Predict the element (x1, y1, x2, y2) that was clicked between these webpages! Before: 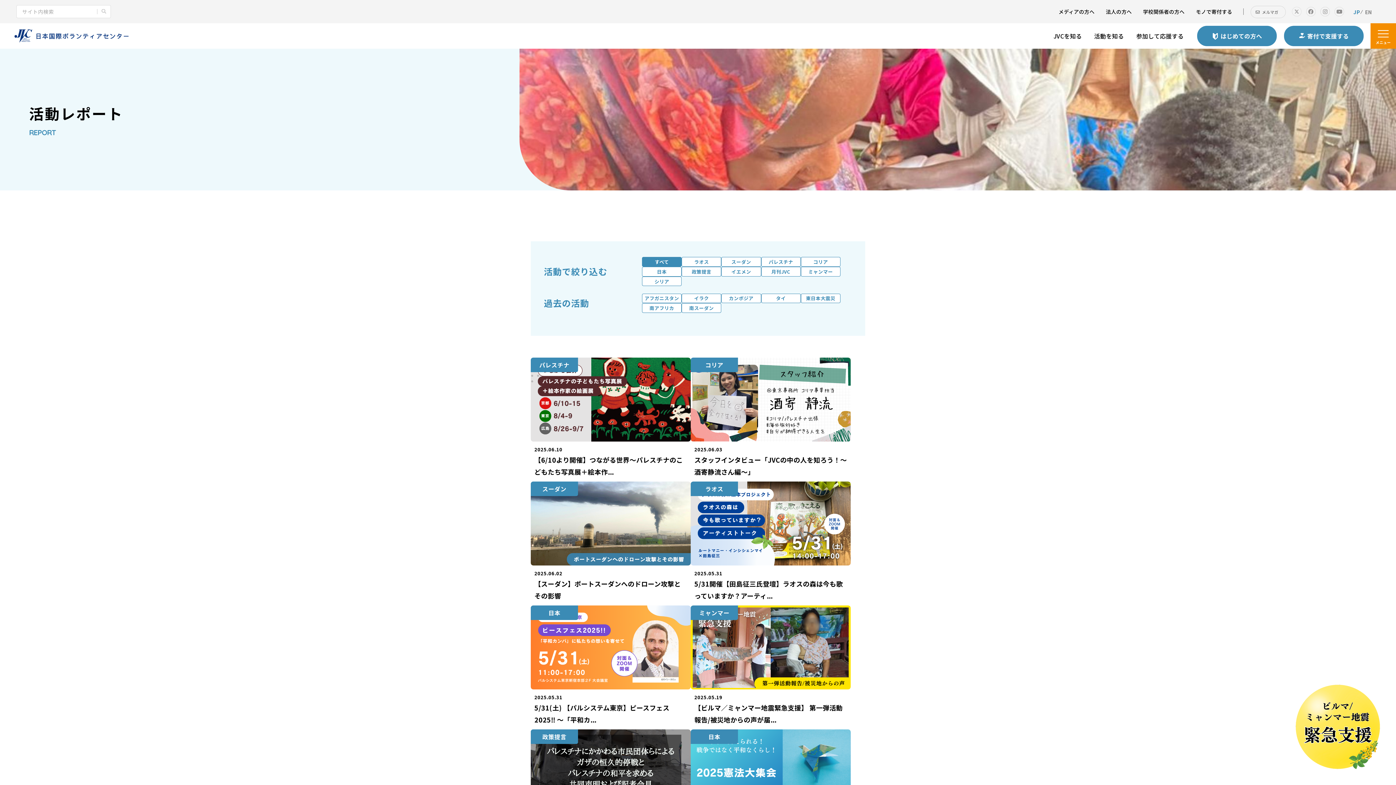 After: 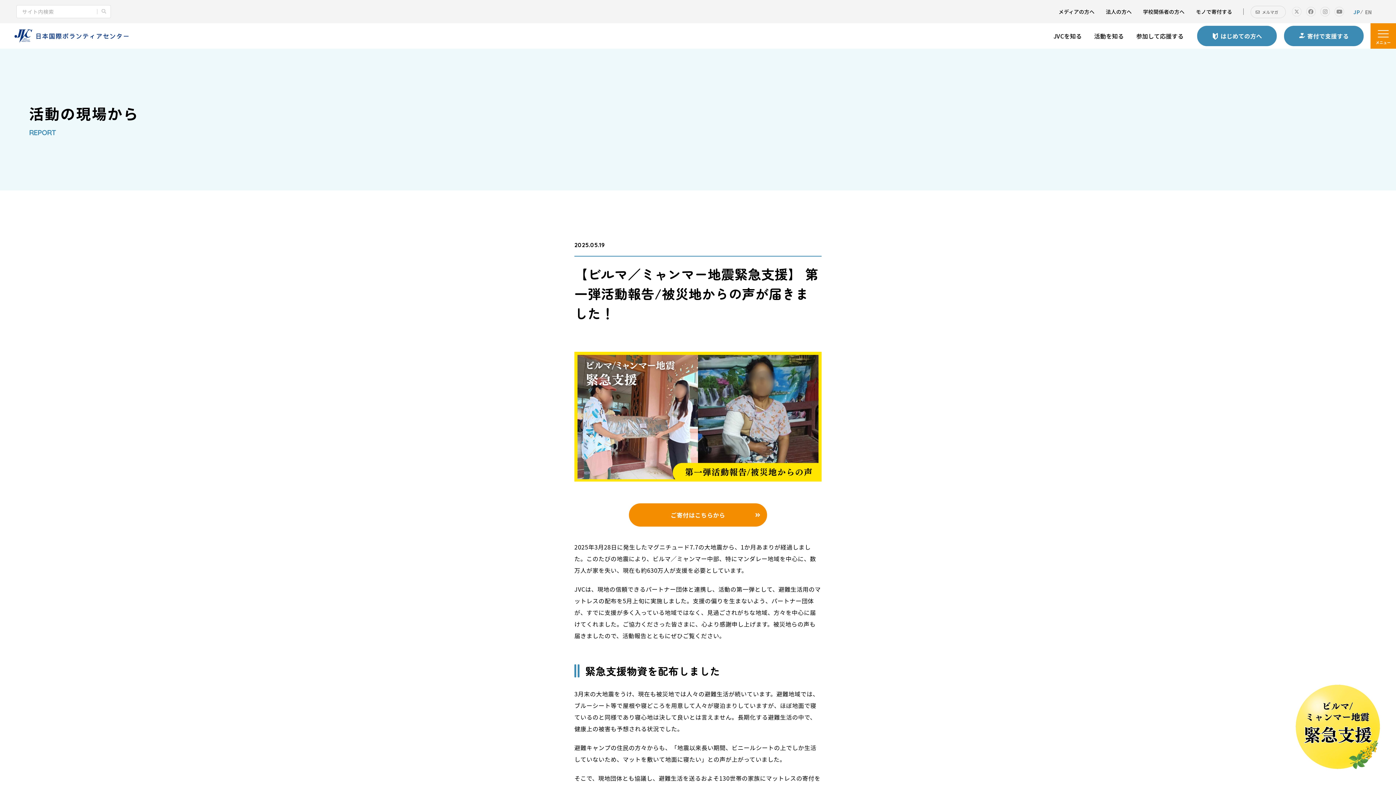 Action: bbox: (690, 605, 850, 729)